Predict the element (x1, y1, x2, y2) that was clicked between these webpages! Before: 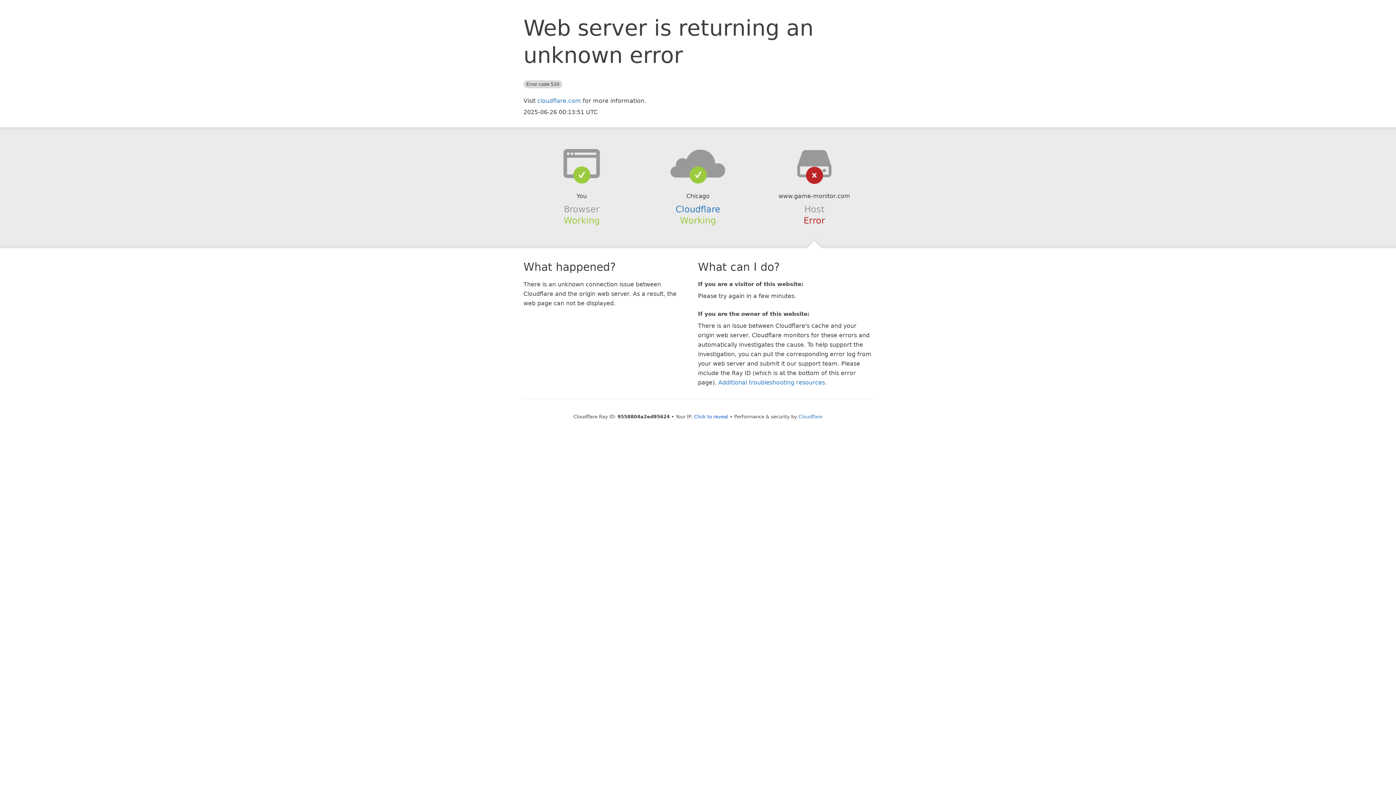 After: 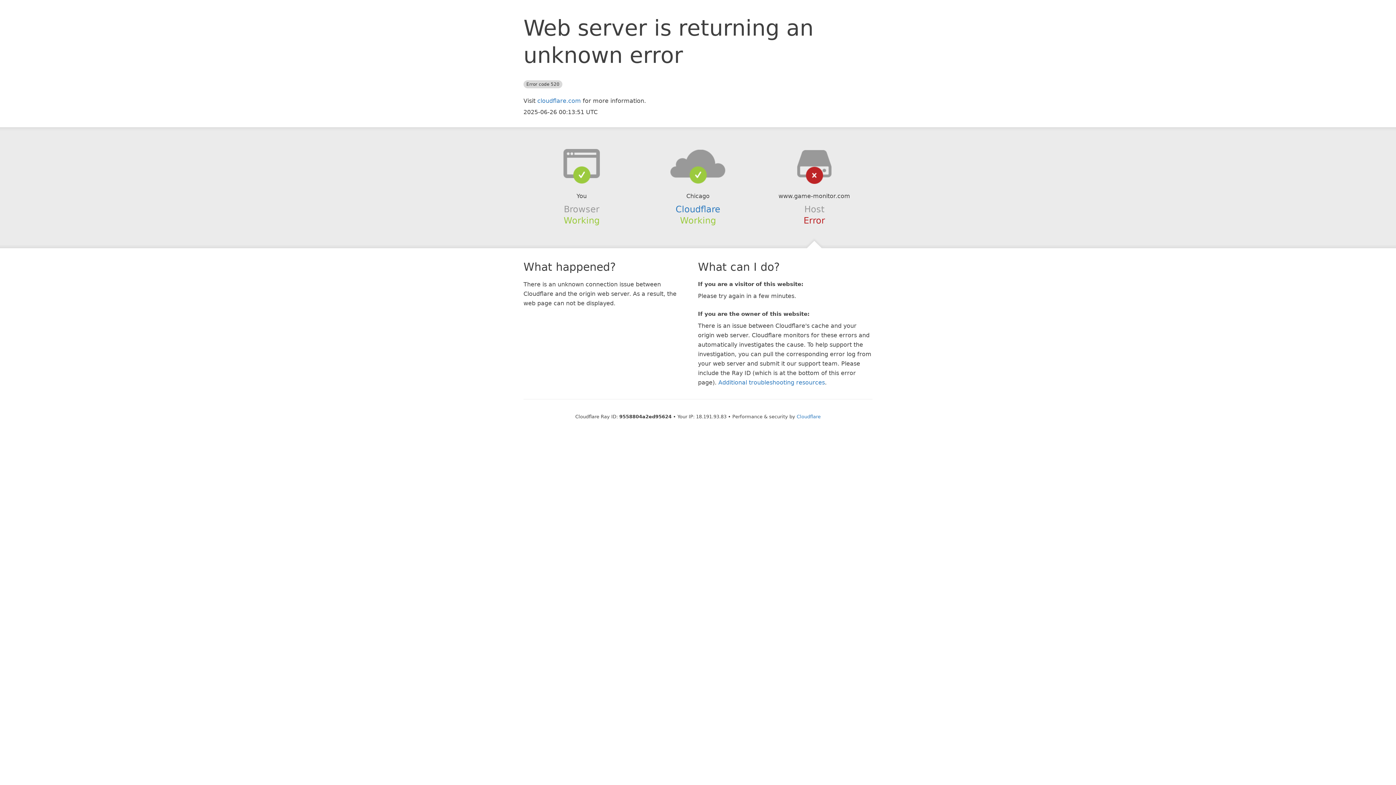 Action: label: Click to reveal bbox: (694, 414, 728, 419)